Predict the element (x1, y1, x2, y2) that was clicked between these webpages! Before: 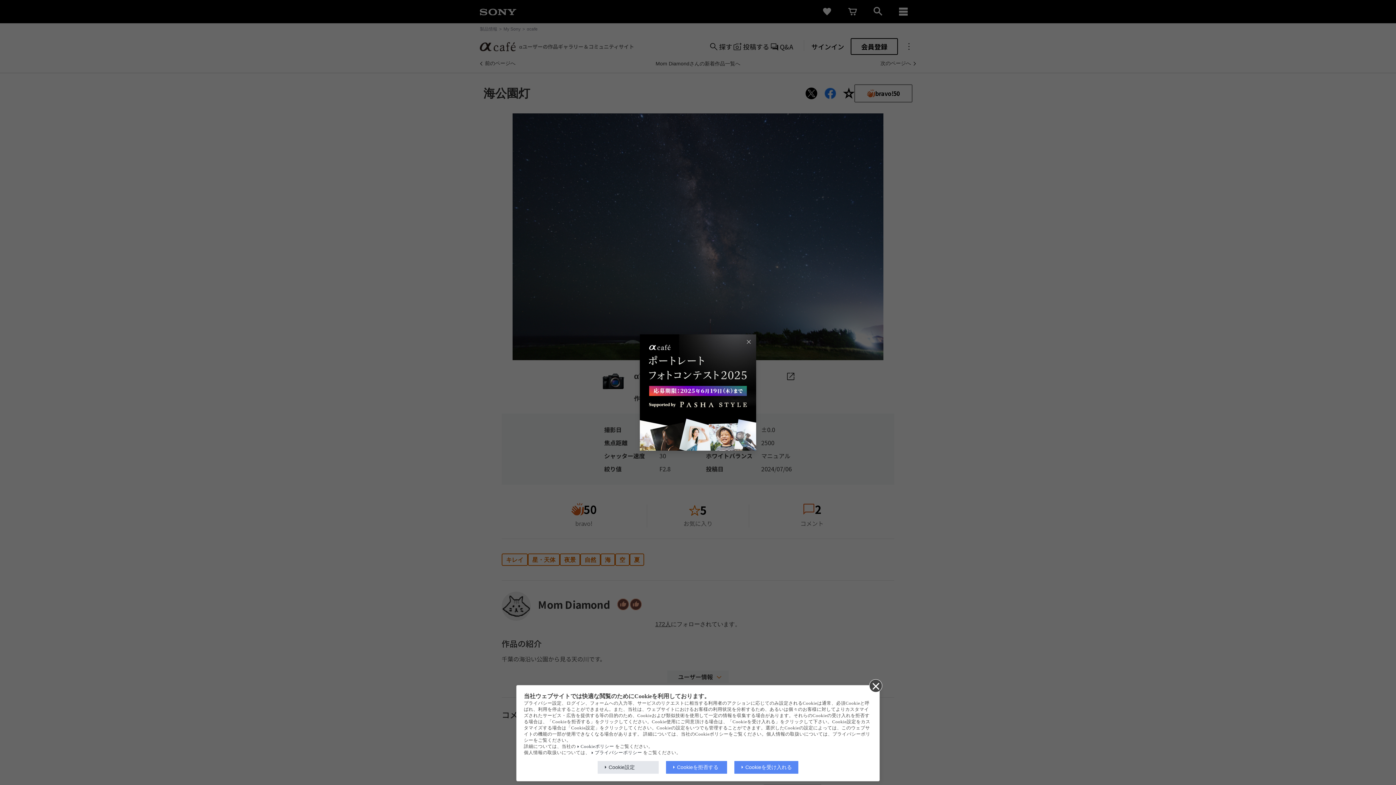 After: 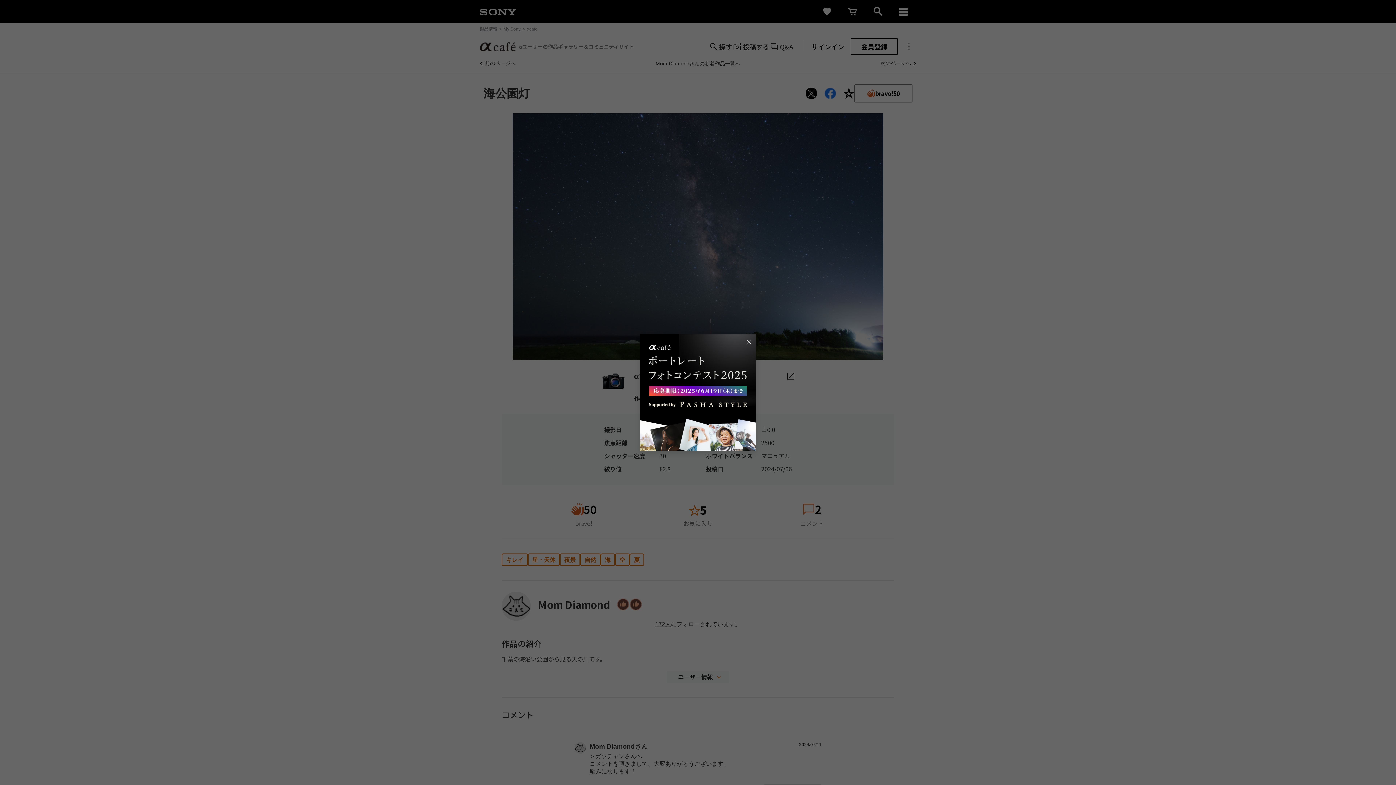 Action: bbox: (734, 761, 798, 774) label: Cookieを受け入れる